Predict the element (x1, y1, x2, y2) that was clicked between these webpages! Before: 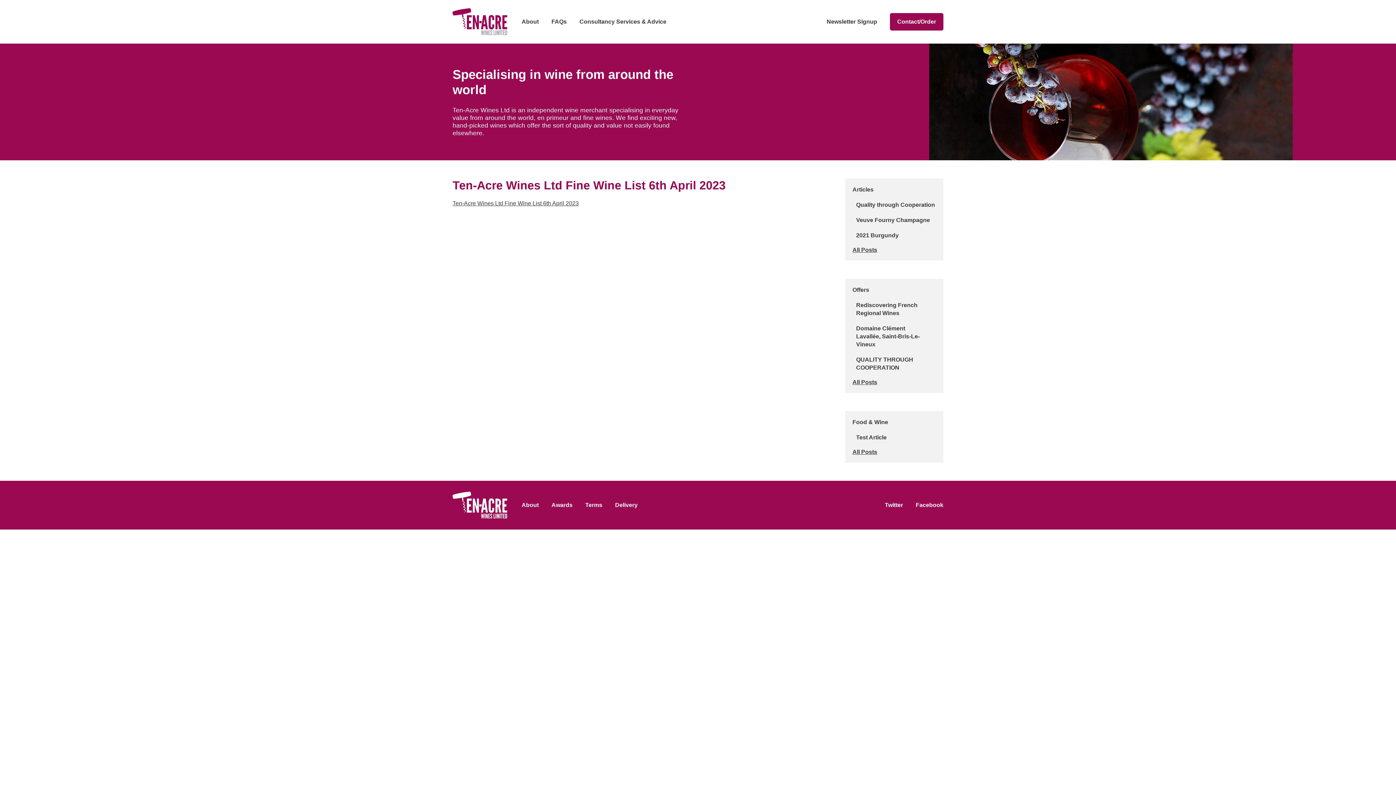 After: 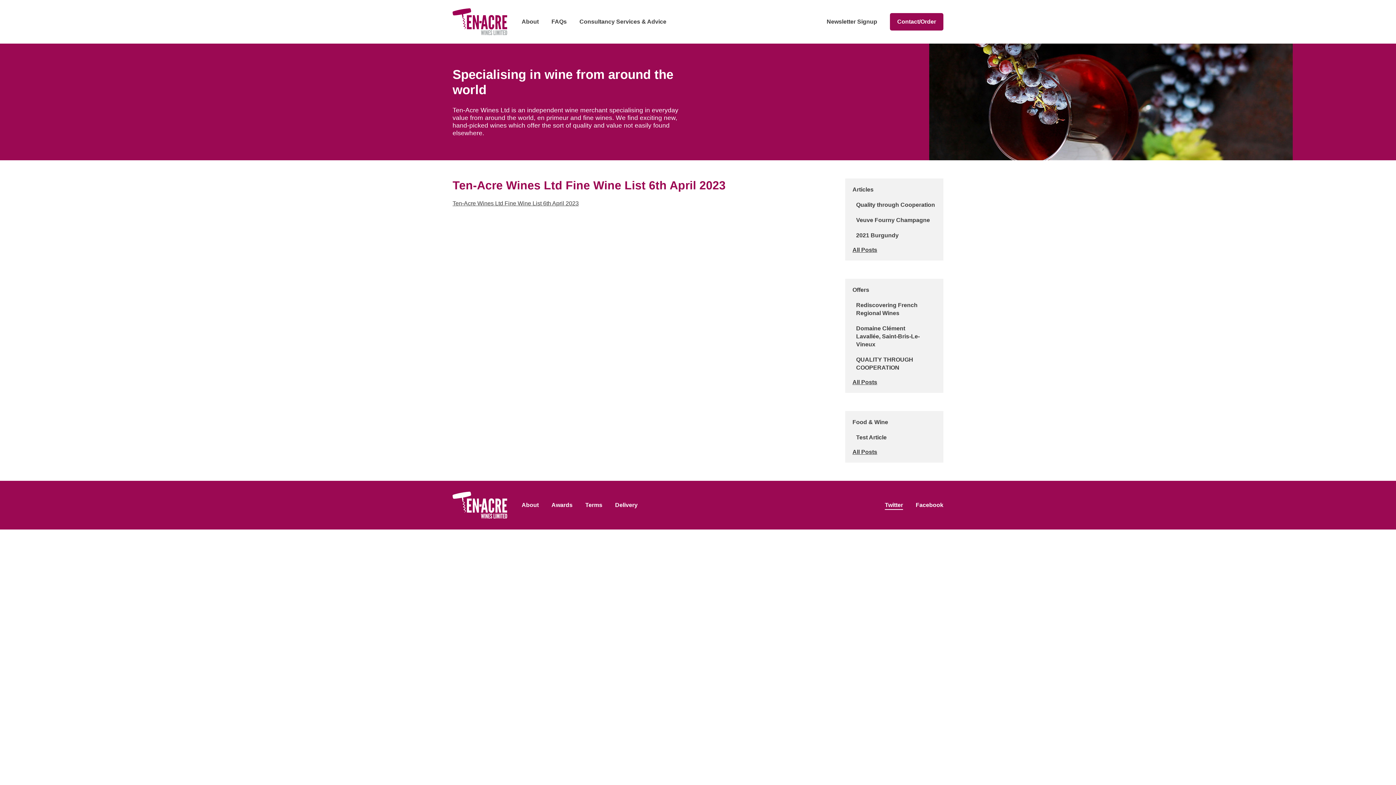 Action: bbox: (885, 502, 903, 508) label: Twitter